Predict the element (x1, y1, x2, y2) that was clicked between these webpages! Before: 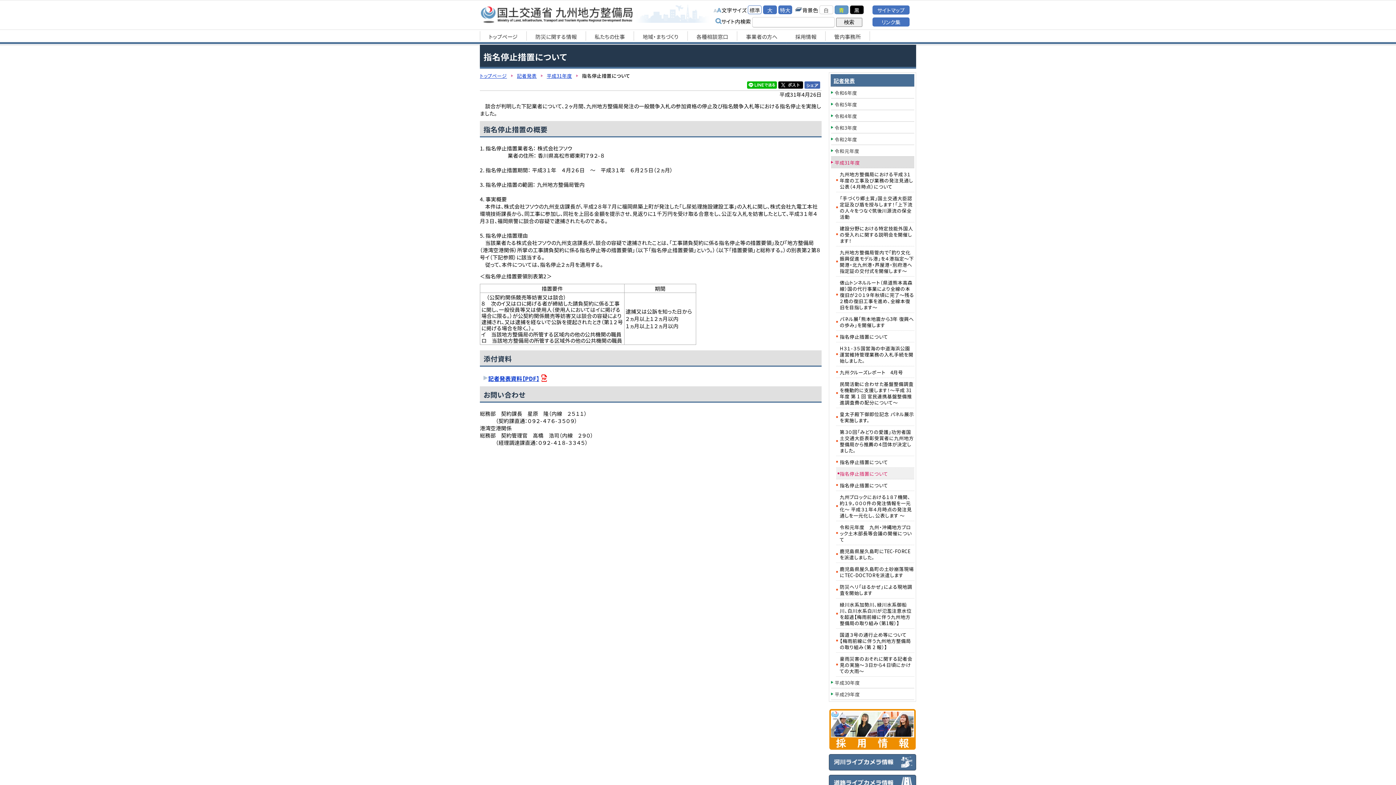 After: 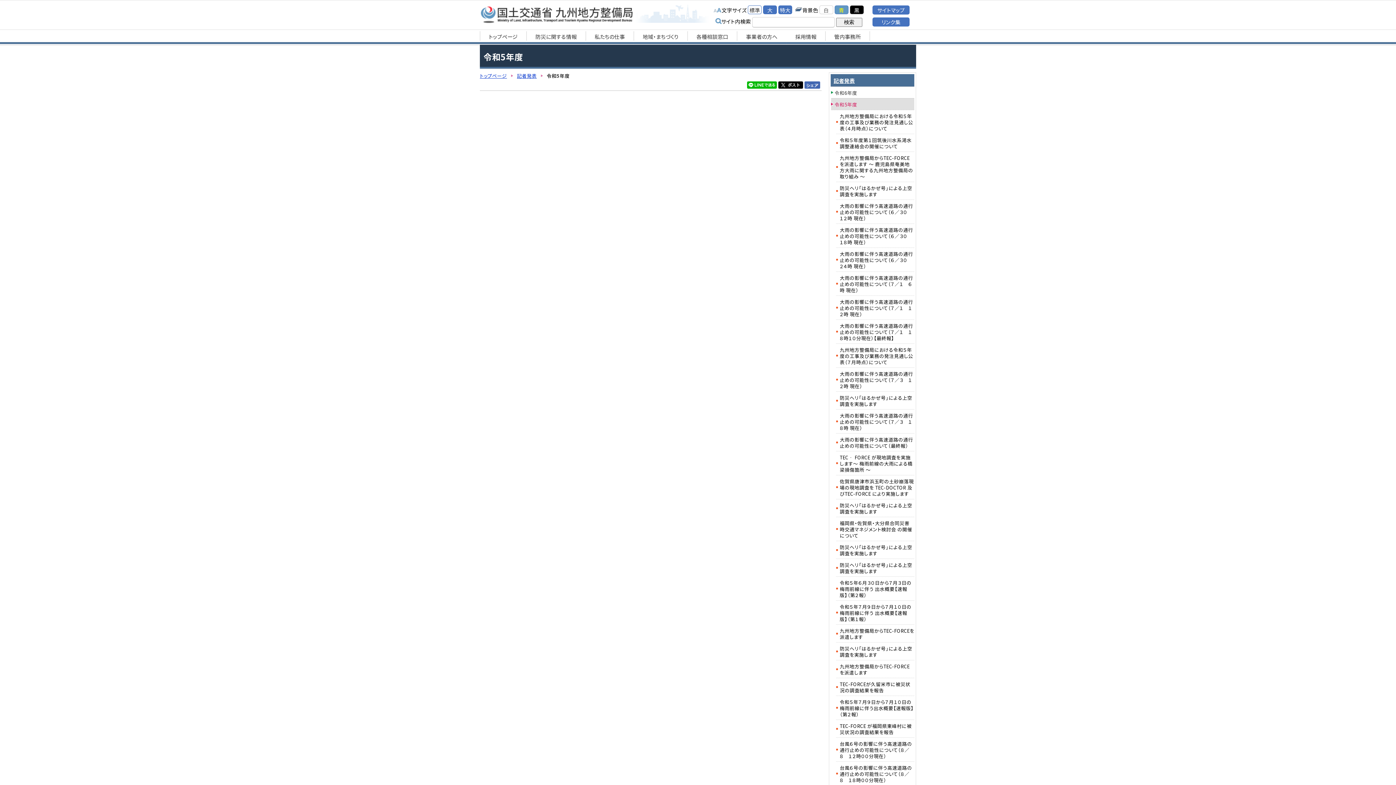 Action: label: 令和5年度 bbox: (831, 98, 914, 110)